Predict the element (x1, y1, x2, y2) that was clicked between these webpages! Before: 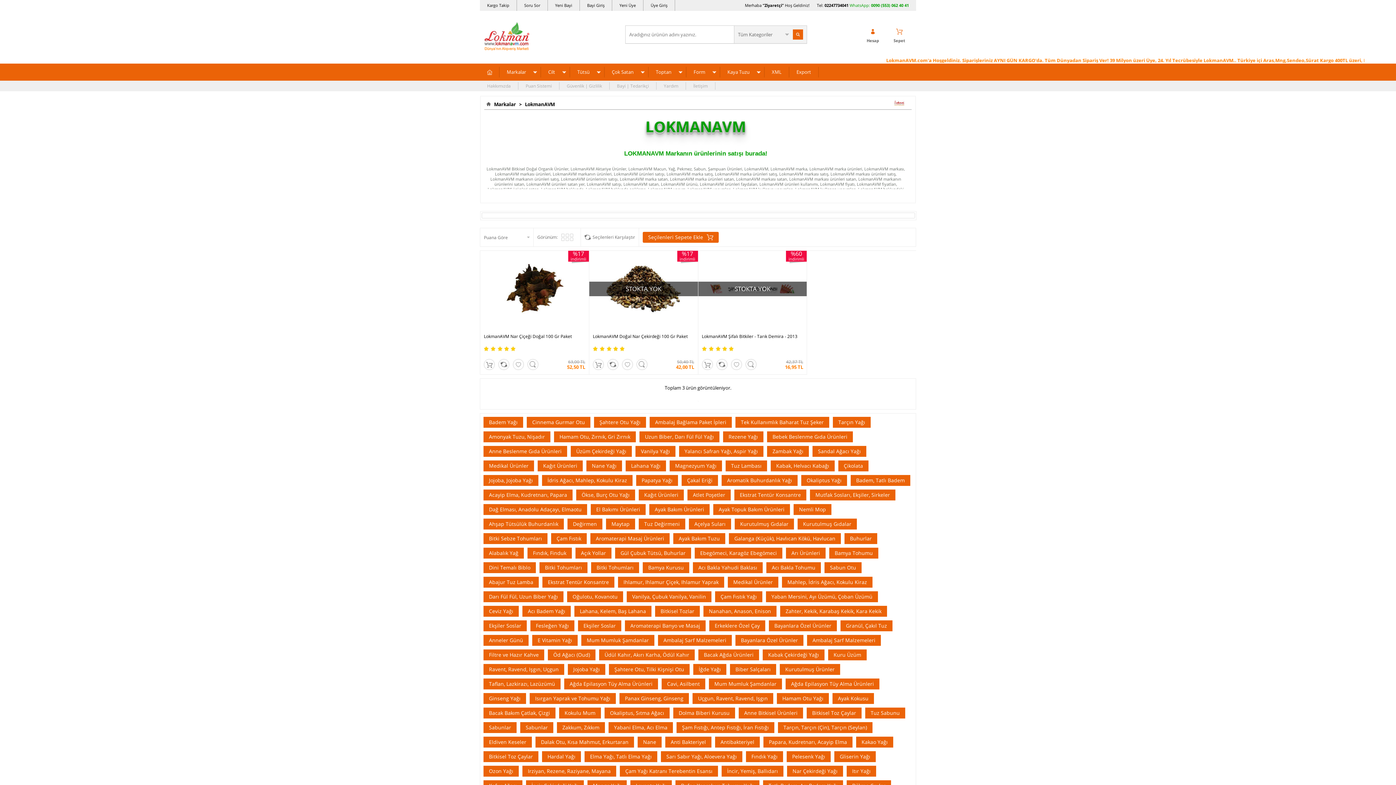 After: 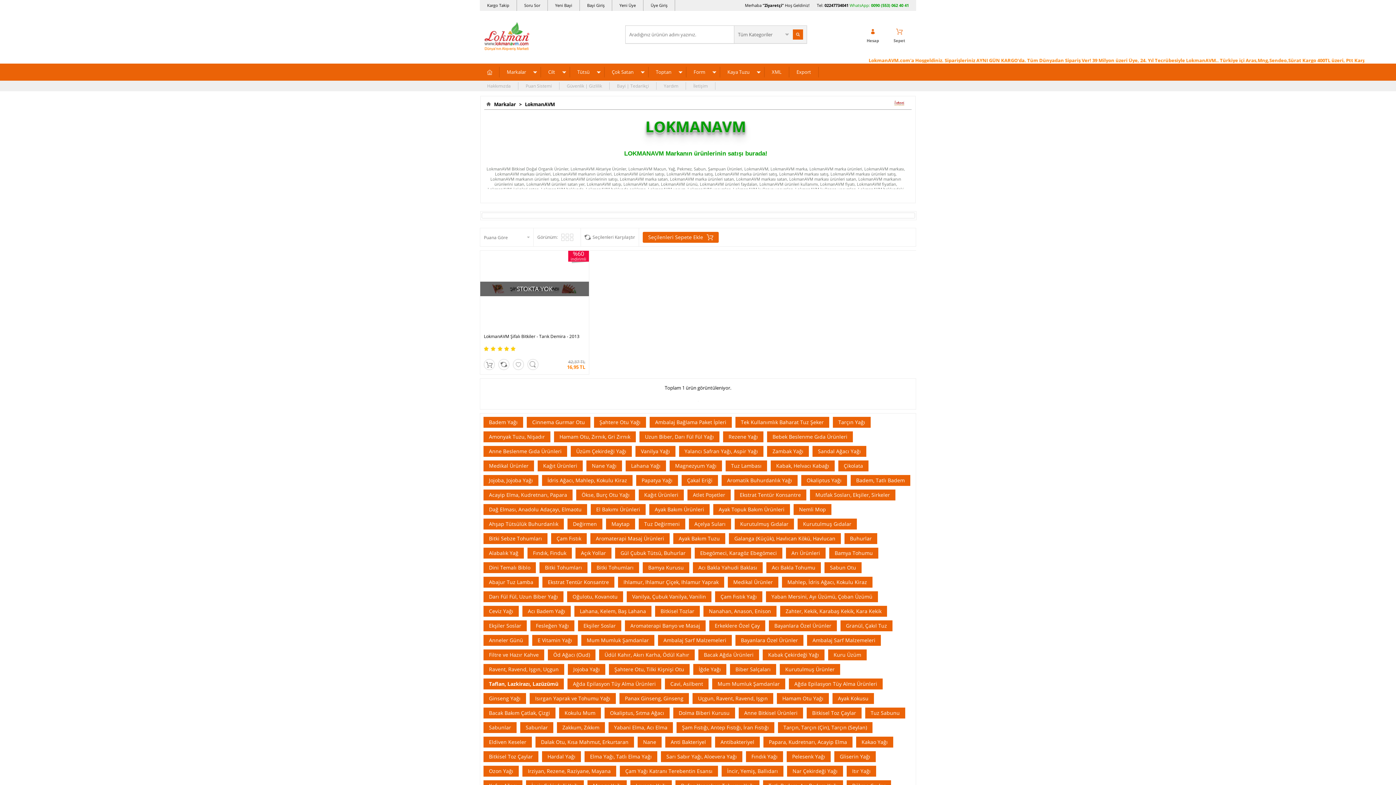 Action: bbox: (483, 678, 560, 689) label: Taflan, Lazkirazı, Lazüzümü